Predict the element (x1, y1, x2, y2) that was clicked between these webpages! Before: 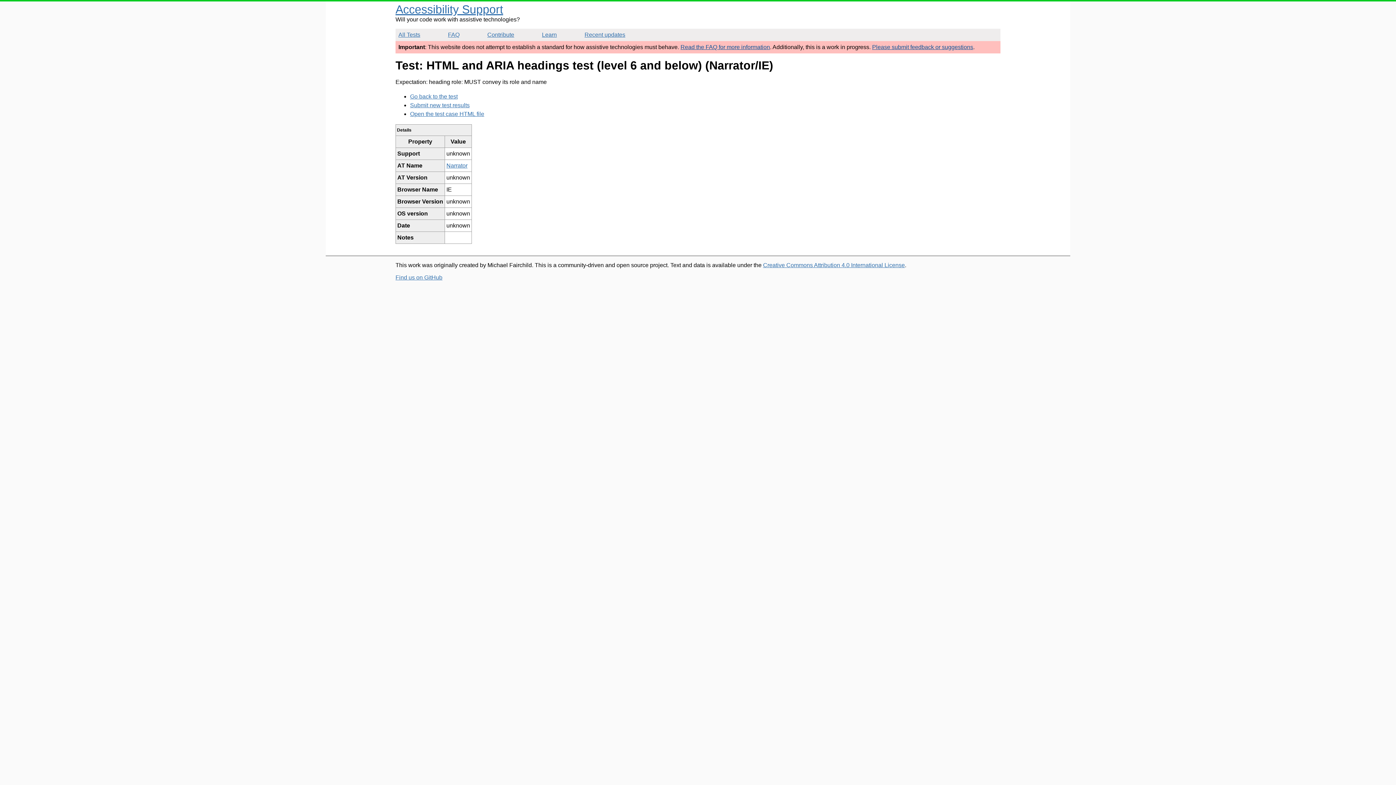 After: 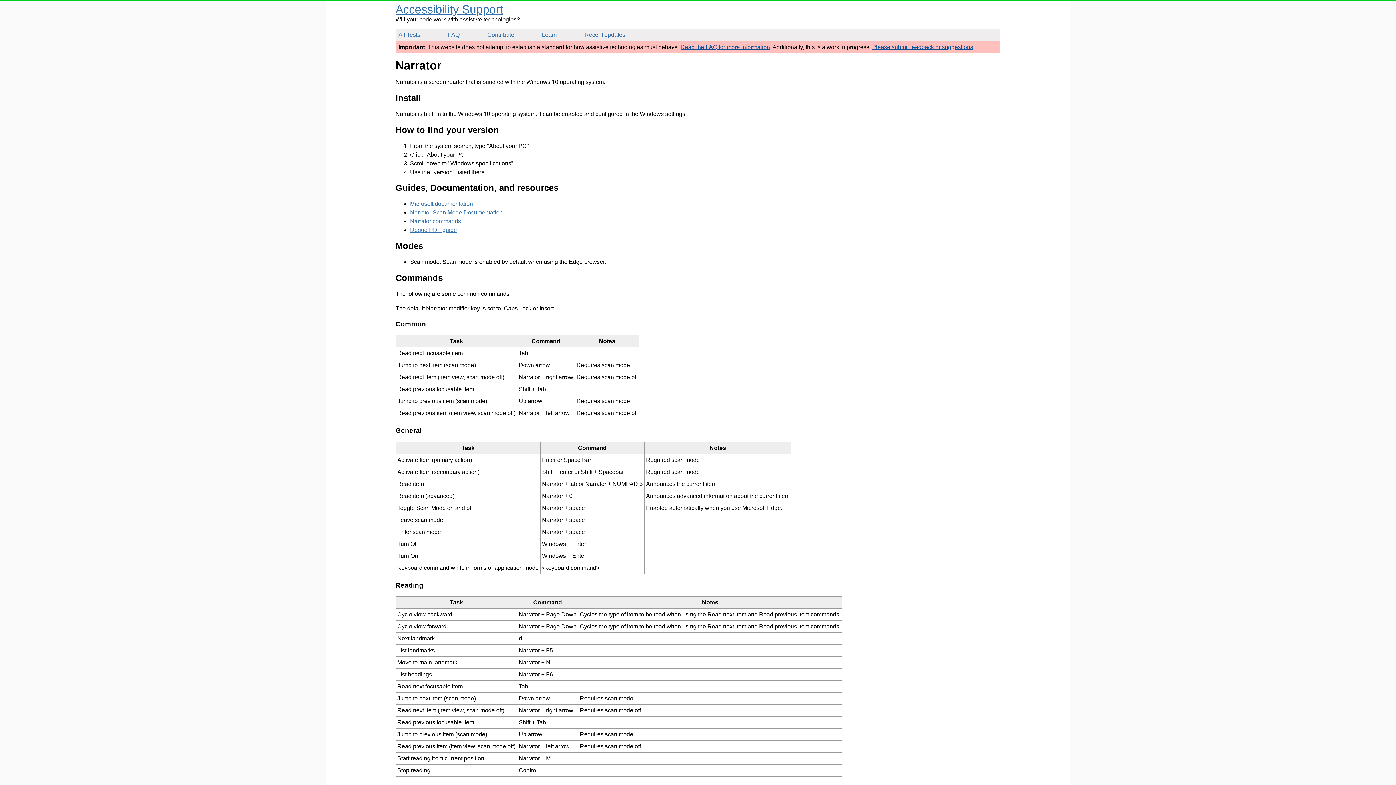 Action: bbox: (446, 162, 467, 168) label: Narrator